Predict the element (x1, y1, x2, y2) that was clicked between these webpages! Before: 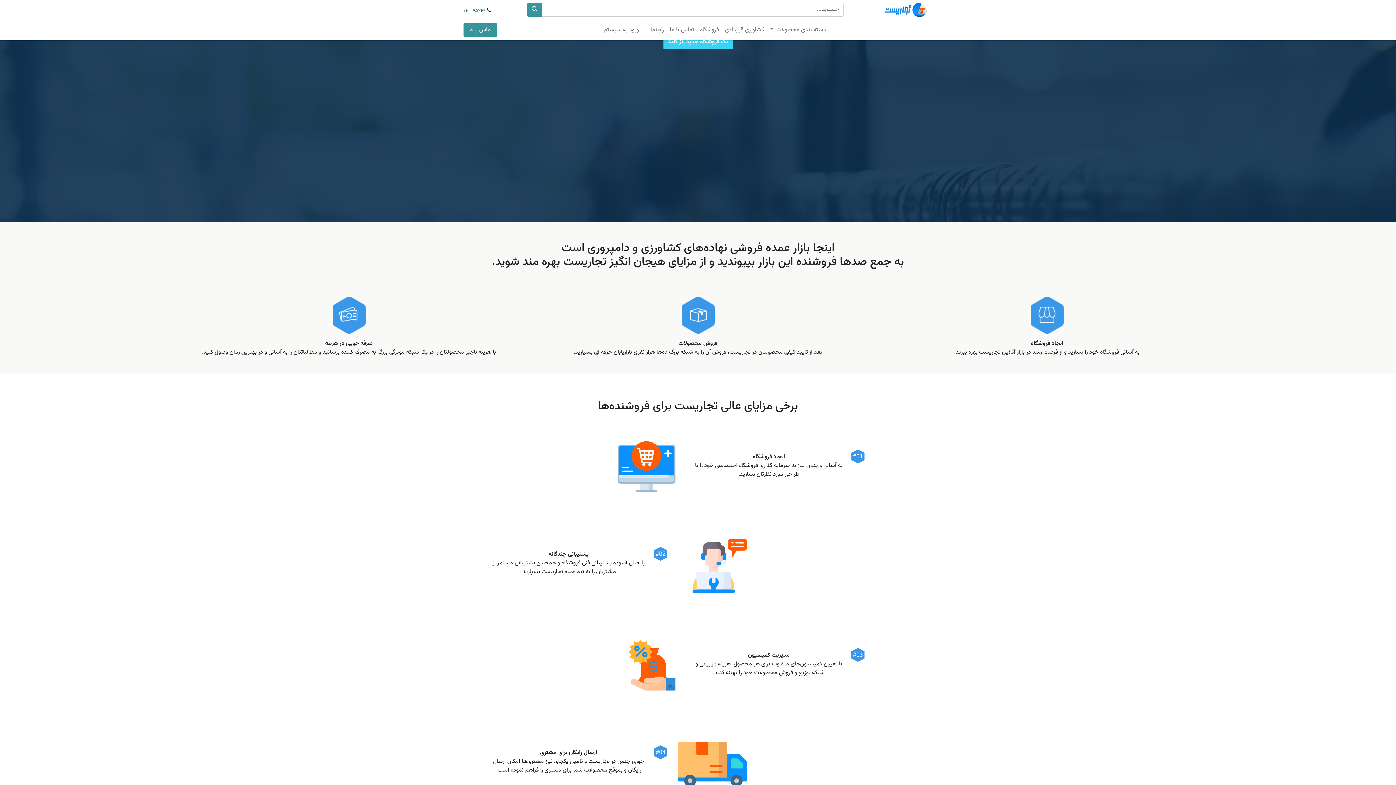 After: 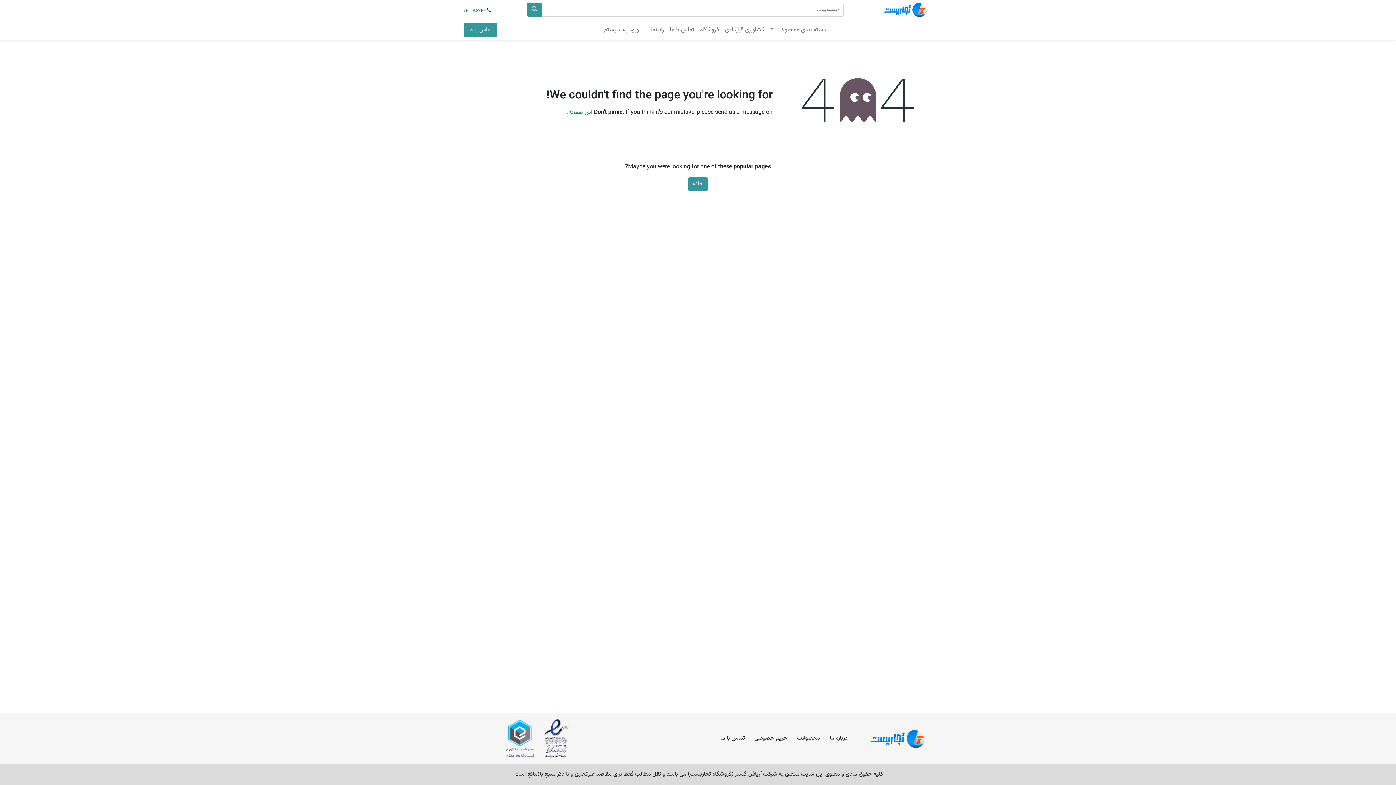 Action: label: تماس با ما bbox: (463, 23, 497, 37)